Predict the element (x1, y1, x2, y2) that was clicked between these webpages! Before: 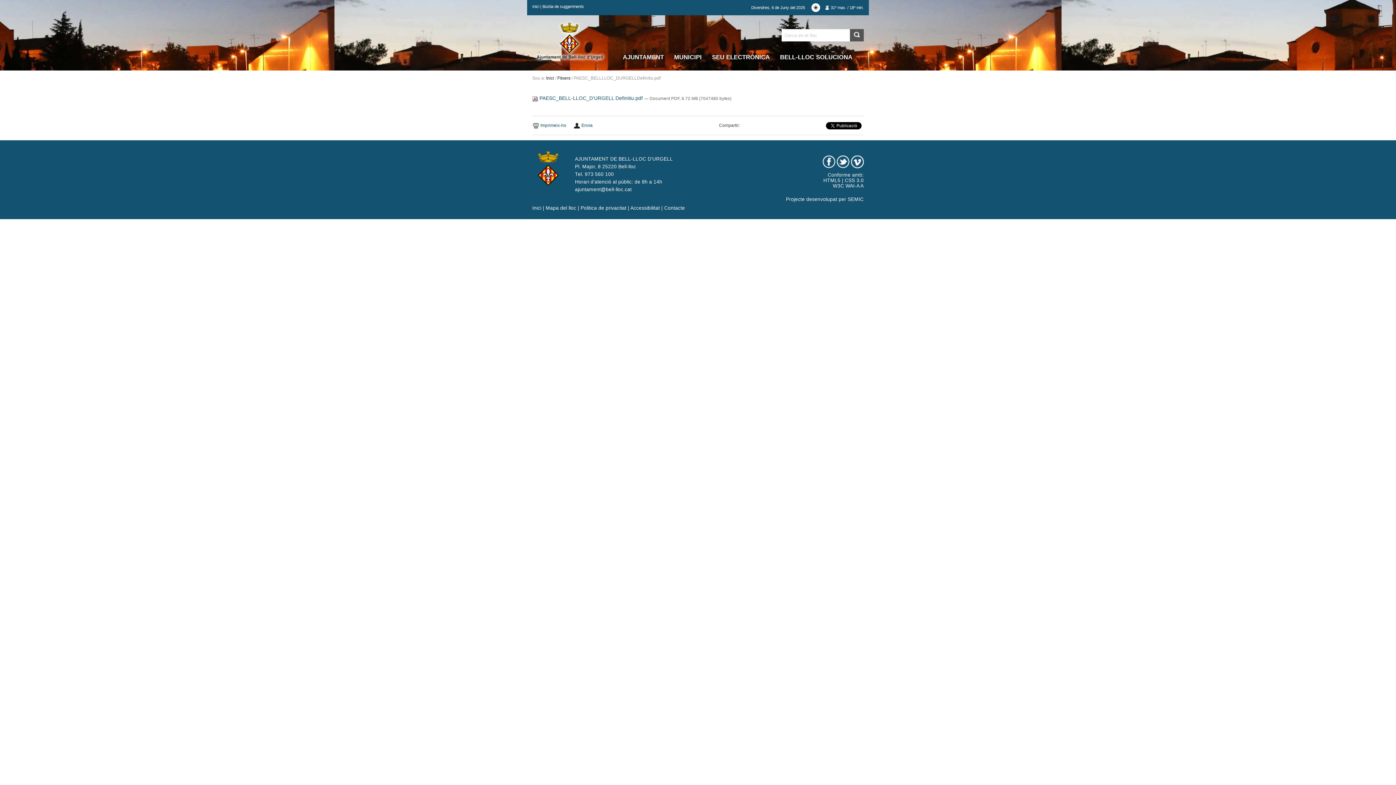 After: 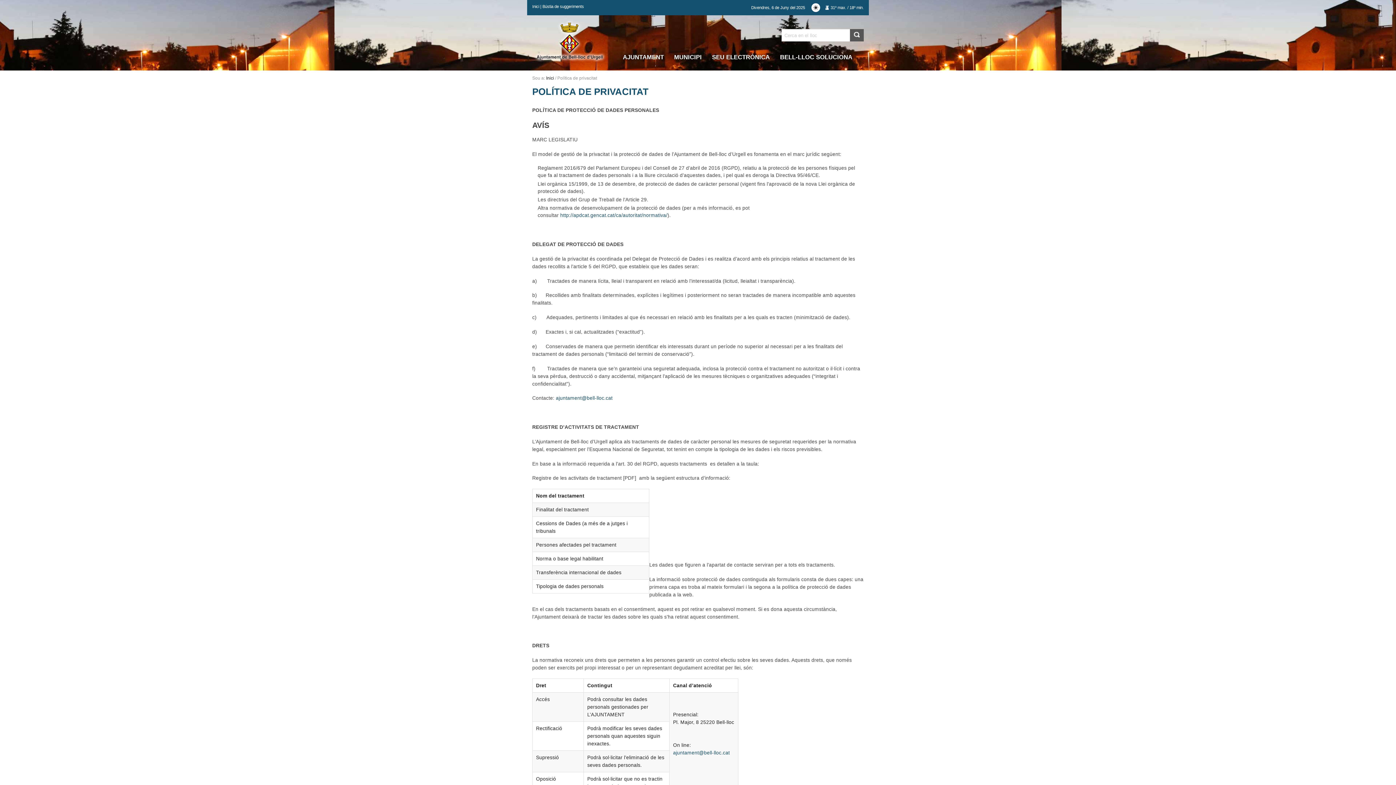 Action: label: Politica de privacitat bbox: (580, 205, 626, 210)